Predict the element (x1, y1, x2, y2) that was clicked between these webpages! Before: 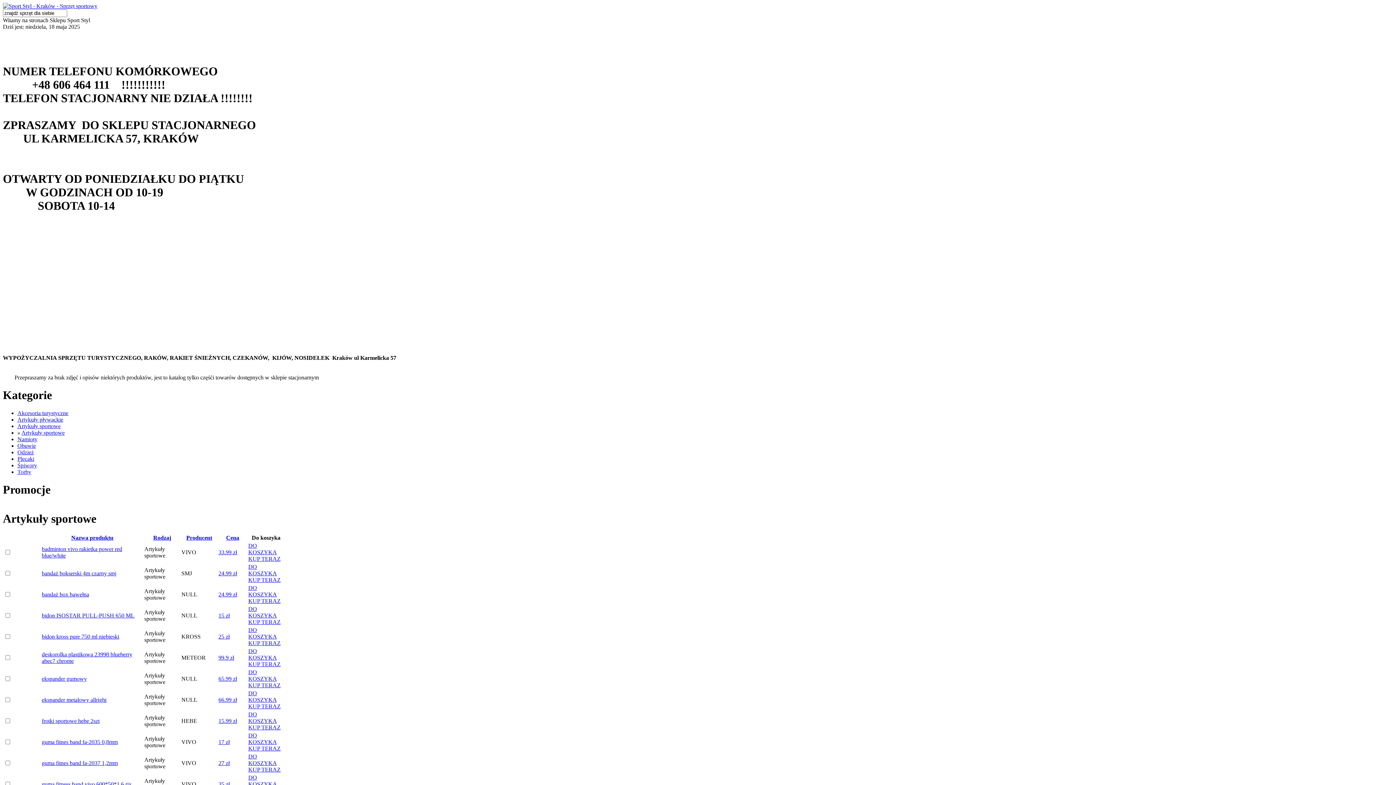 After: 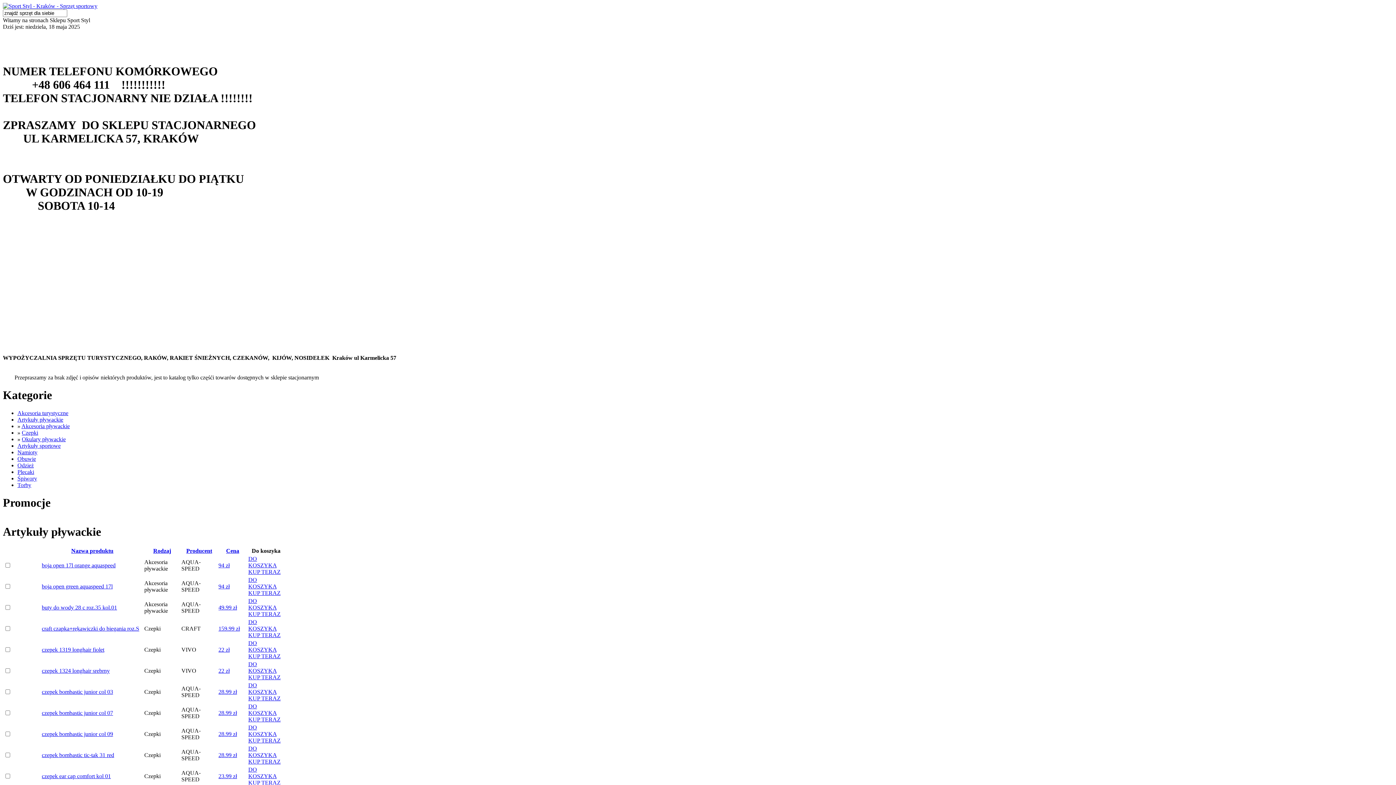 Action: label: Artykuły pływackie bbox: (17, 416, 63, 422)